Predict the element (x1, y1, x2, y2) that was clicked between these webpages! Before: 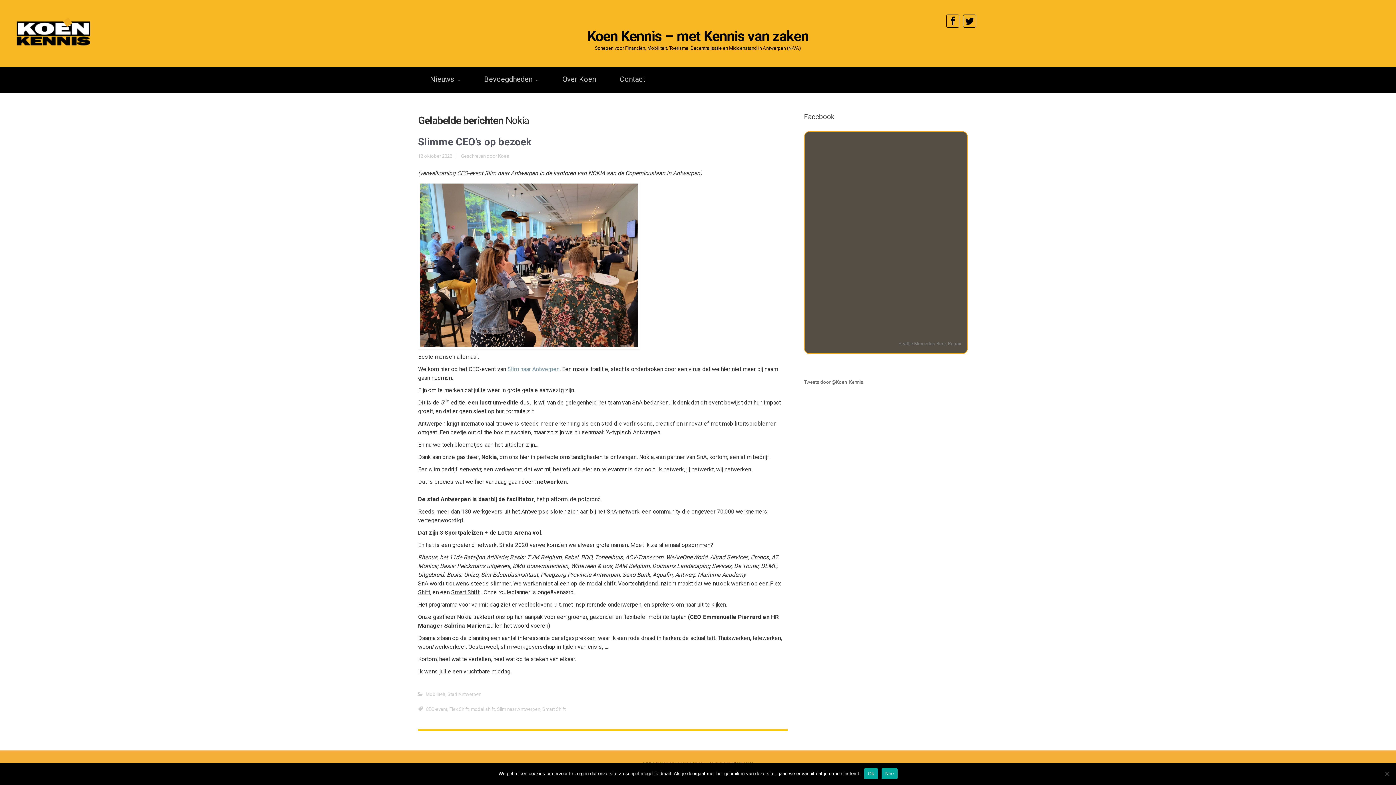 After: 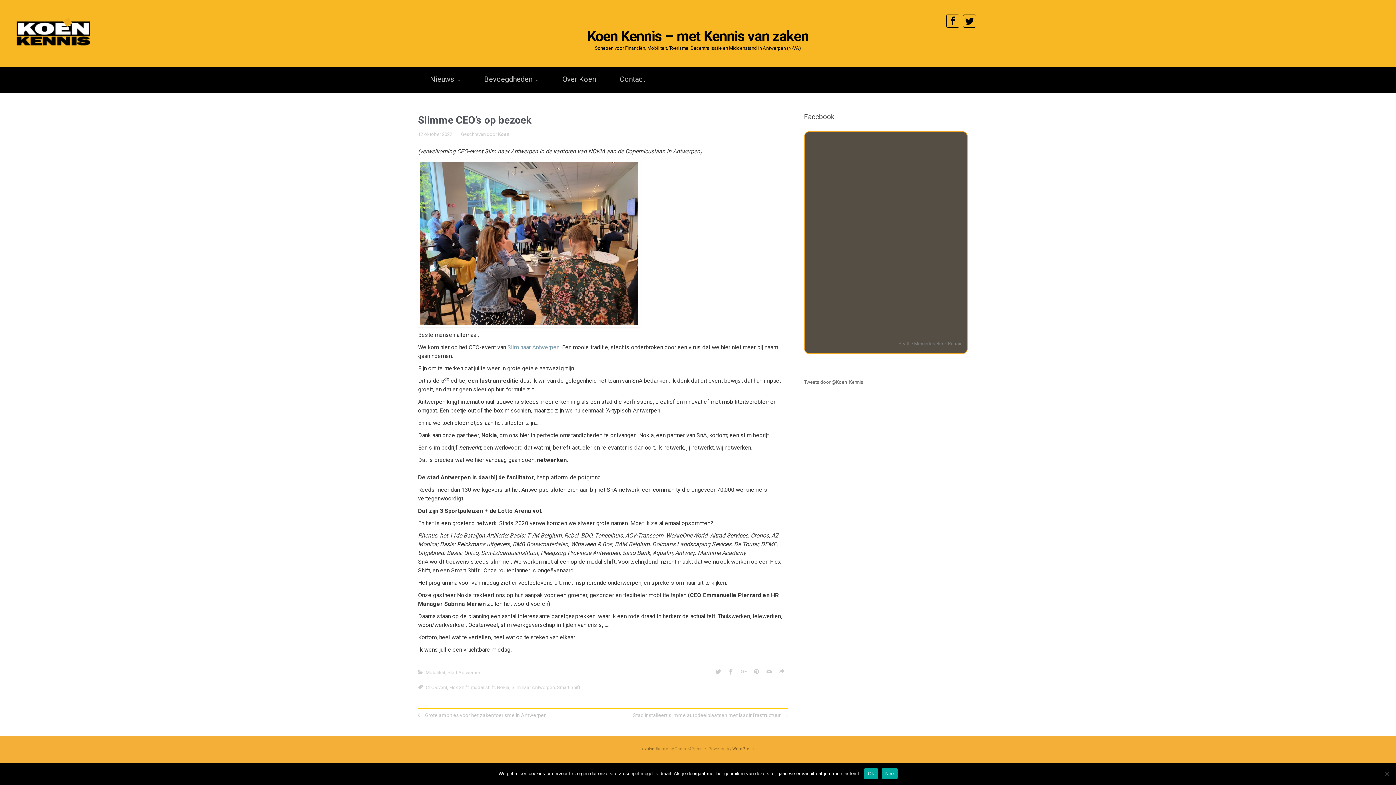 Action: label: Slimme CEO’s op bezoek bbox: (418, 136, 531, 148)